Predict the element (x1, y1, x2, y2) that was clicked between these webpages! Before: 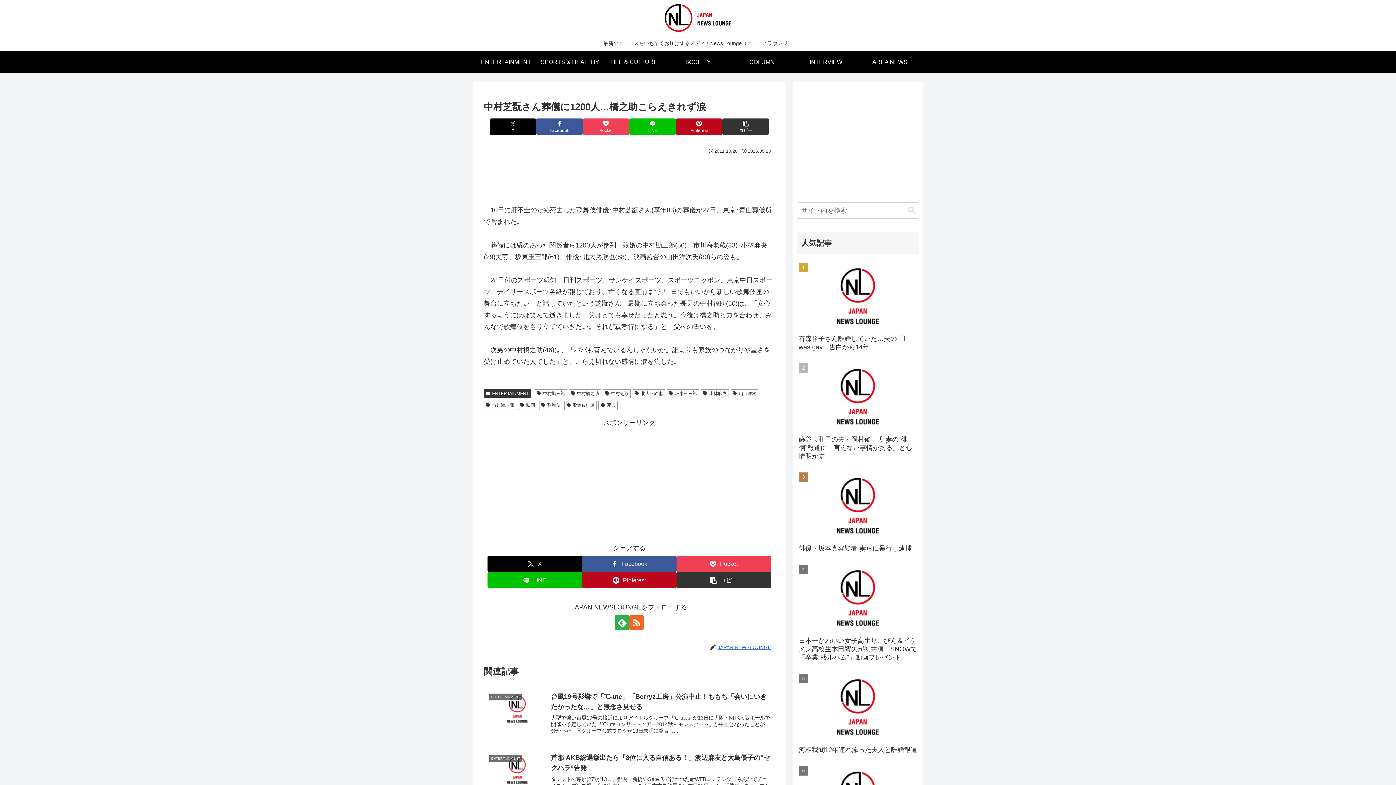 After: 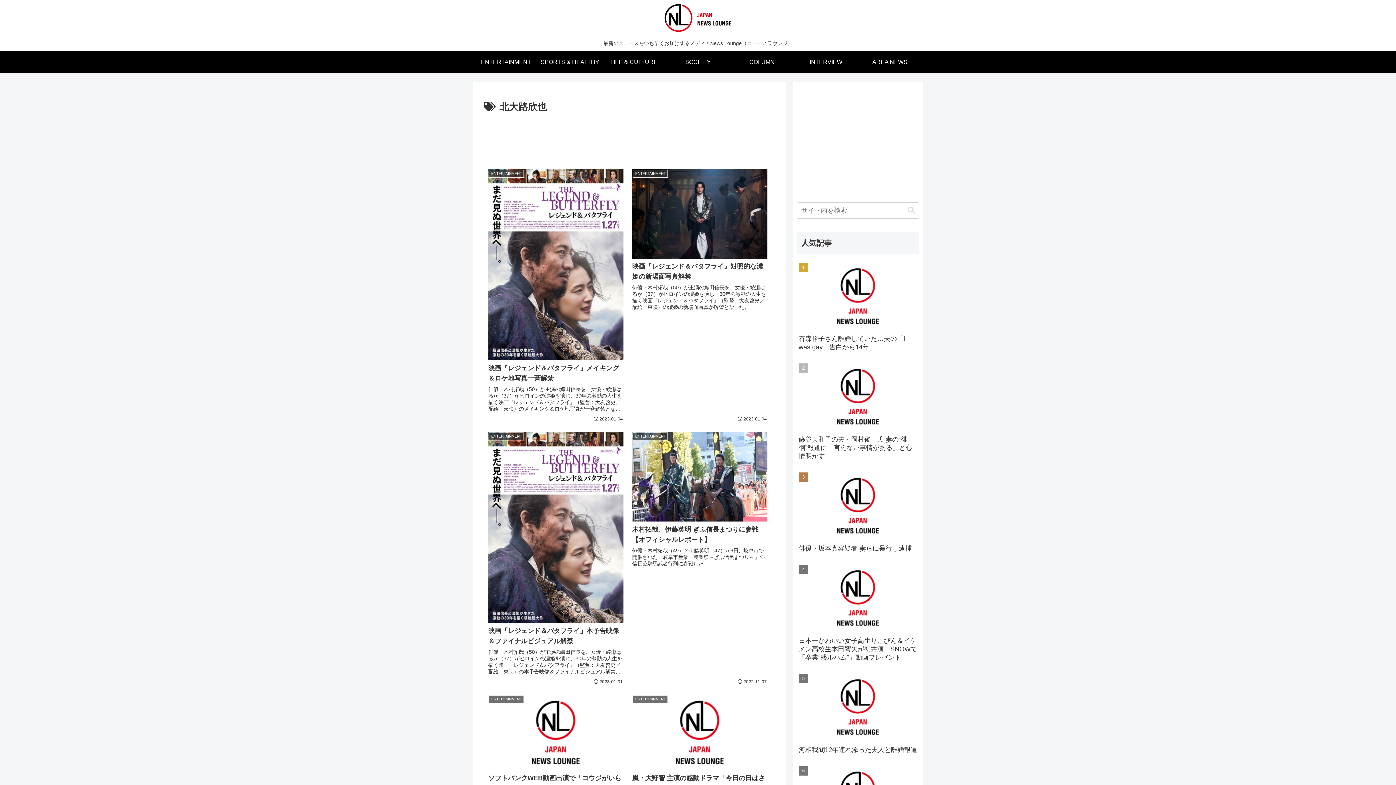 Action: label: 北大路欣也 bbox: (632, 389, 665, 398)